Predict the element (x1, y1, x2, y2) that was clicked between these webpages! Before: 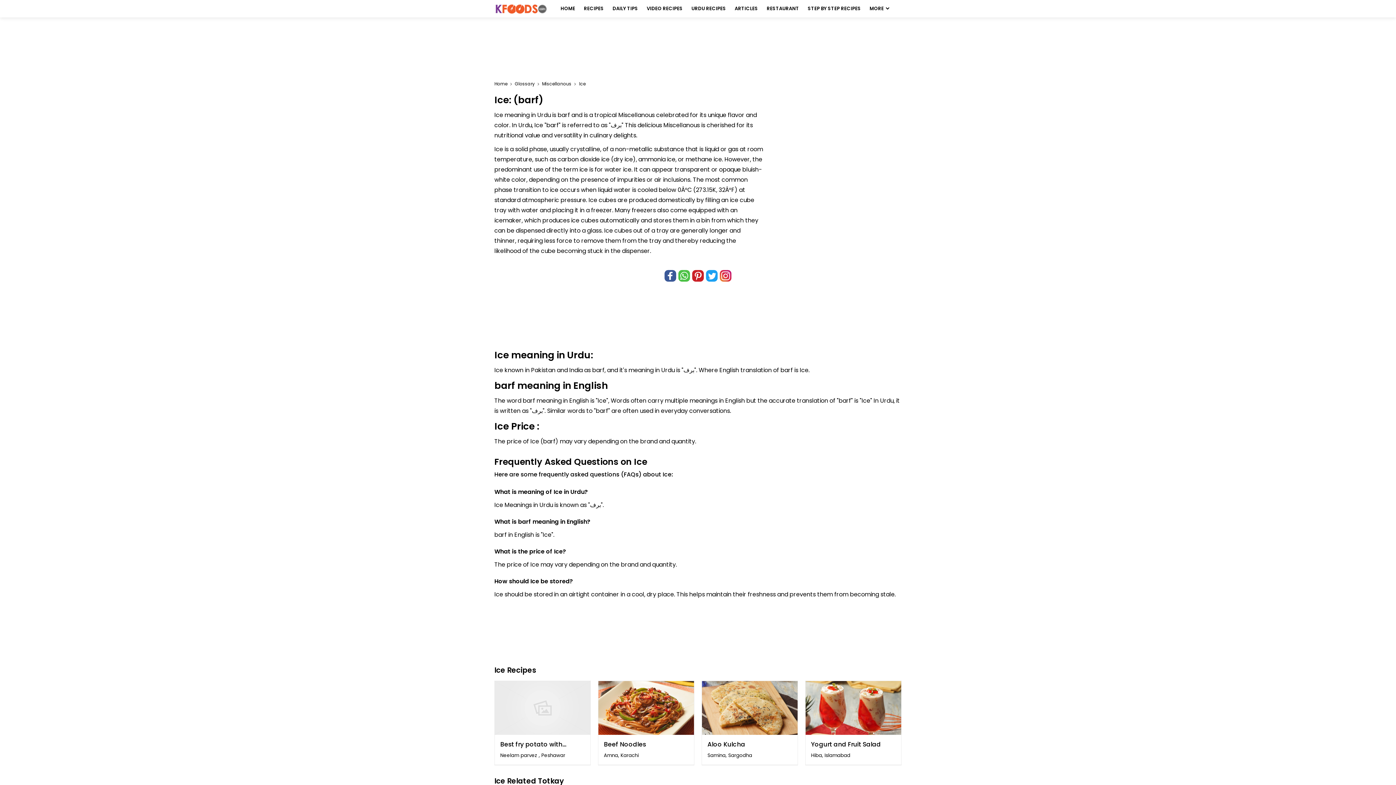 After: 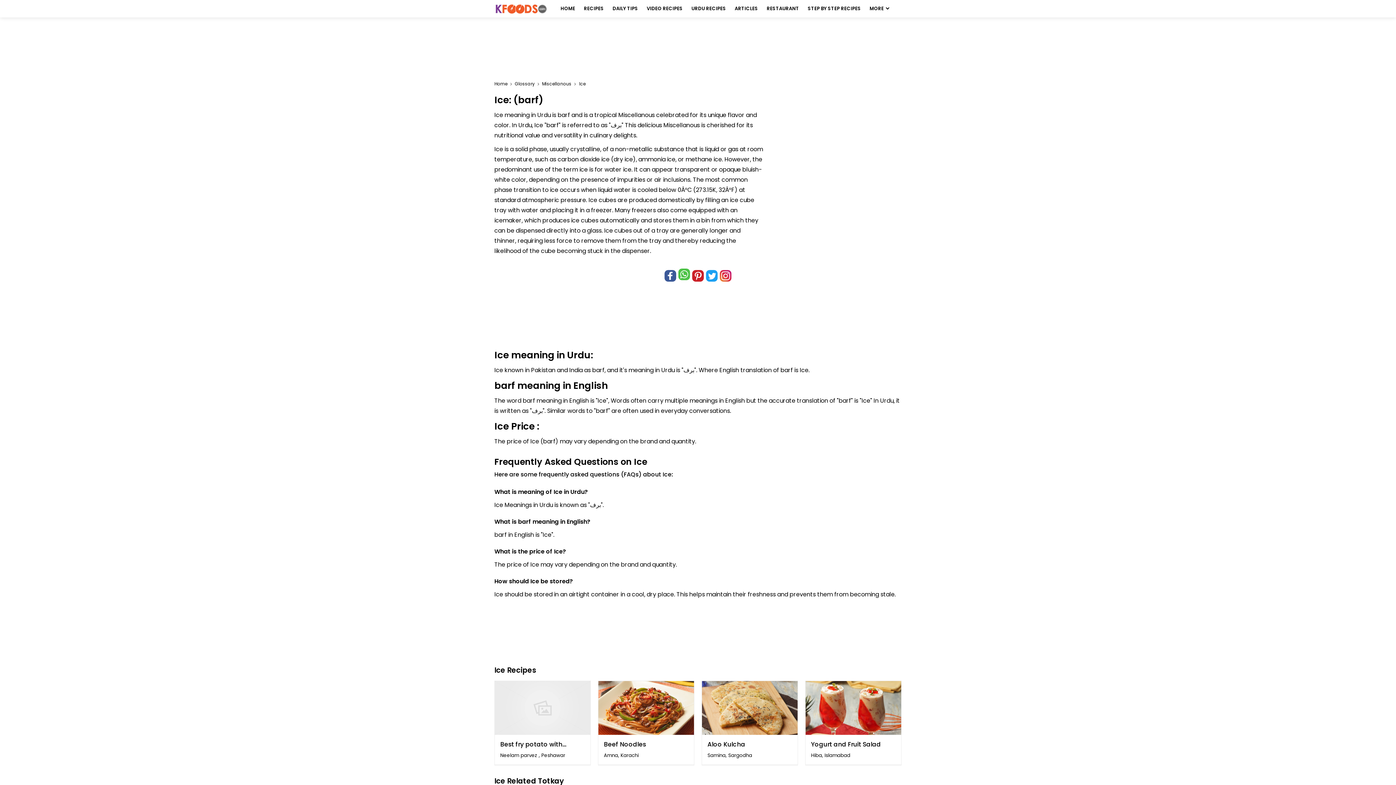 Action: bbox: (678, 270, 690, 281)